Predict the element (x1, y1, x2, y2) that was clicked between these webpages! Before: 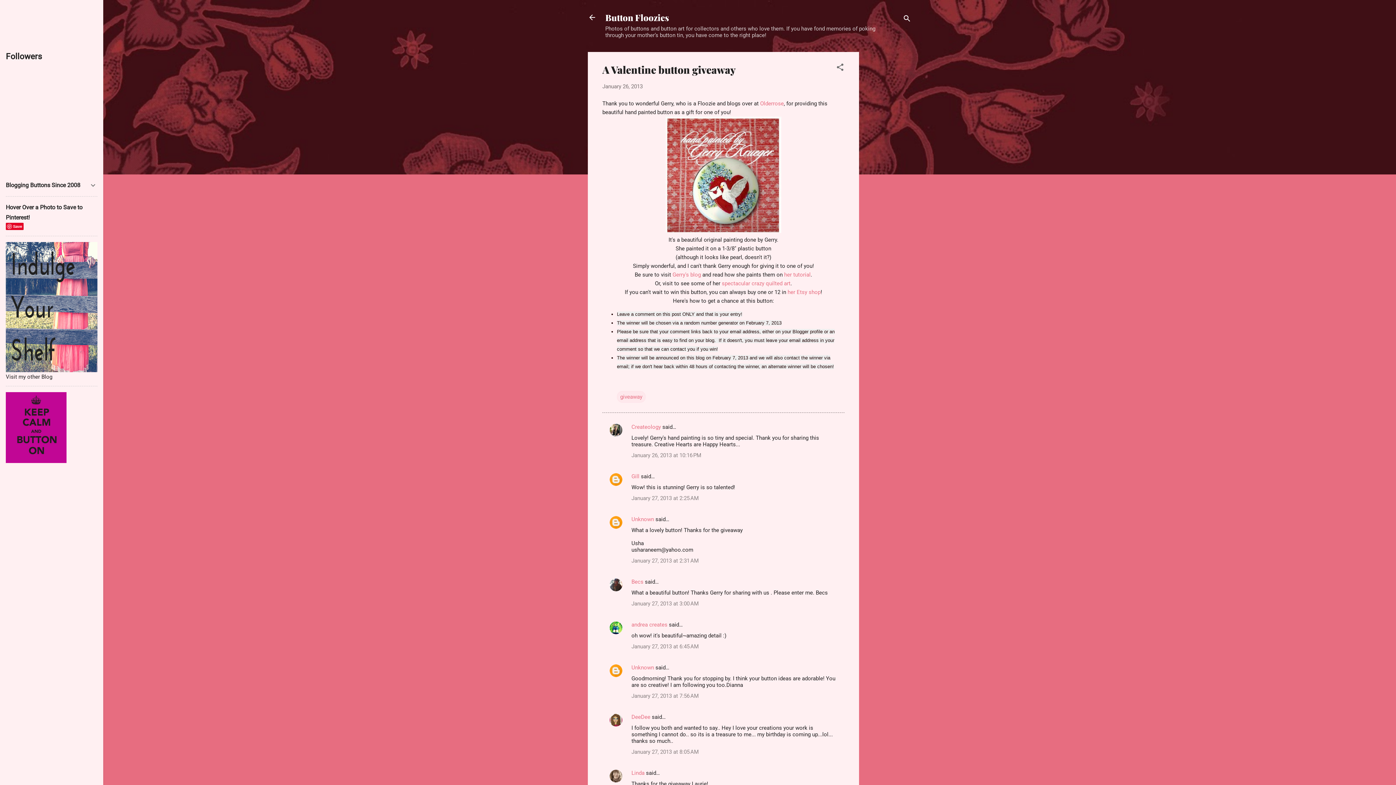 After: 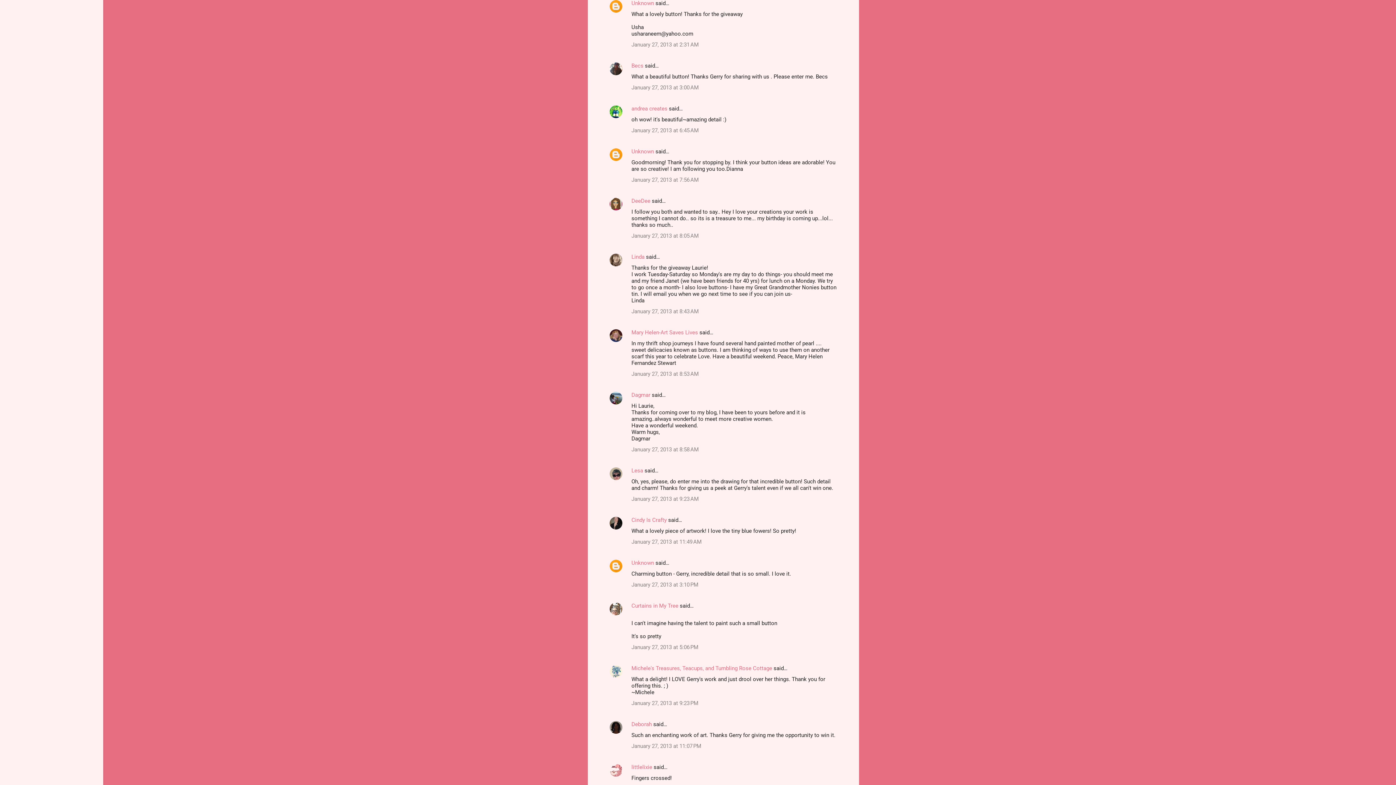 Action: label: January 27, 2013 at 2:31 AM bbox: (631, 557, 698, 564)